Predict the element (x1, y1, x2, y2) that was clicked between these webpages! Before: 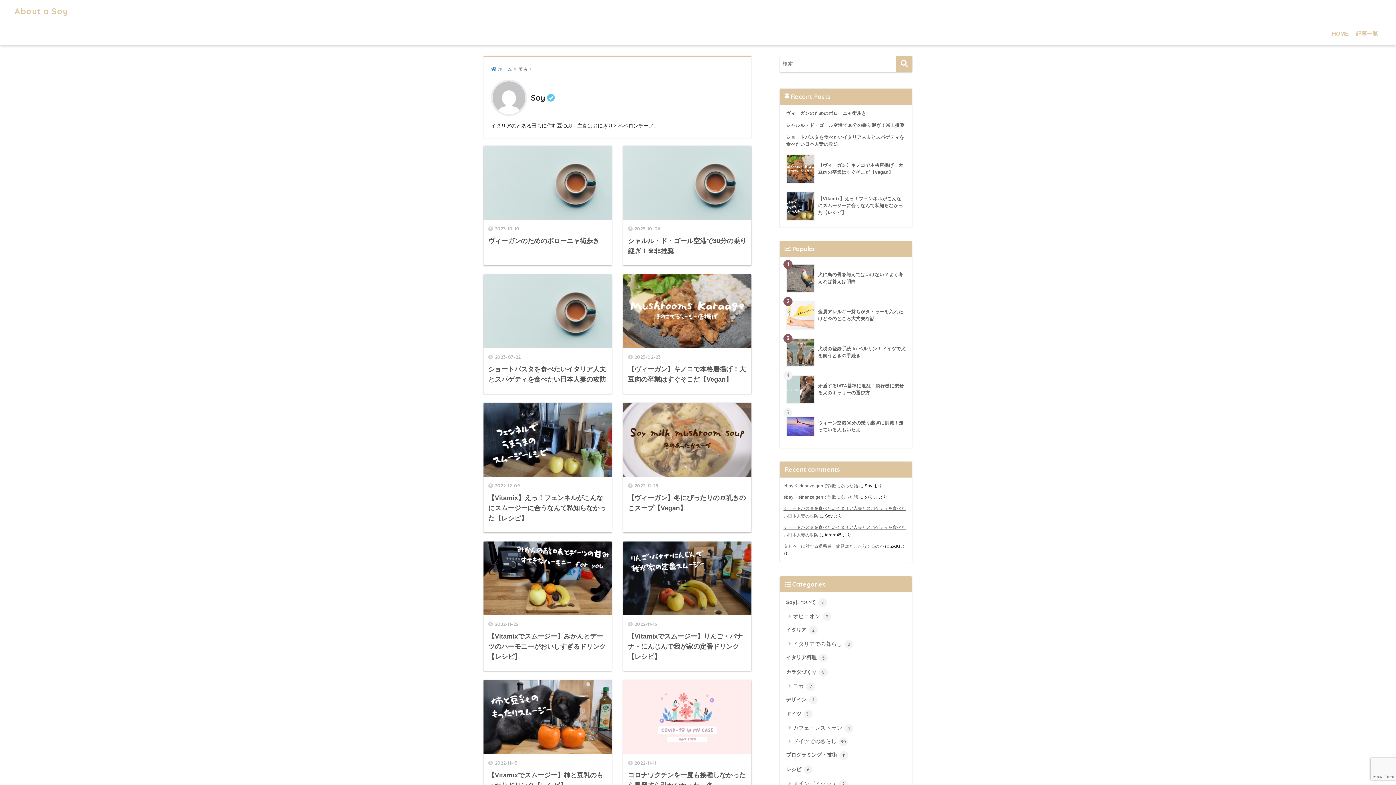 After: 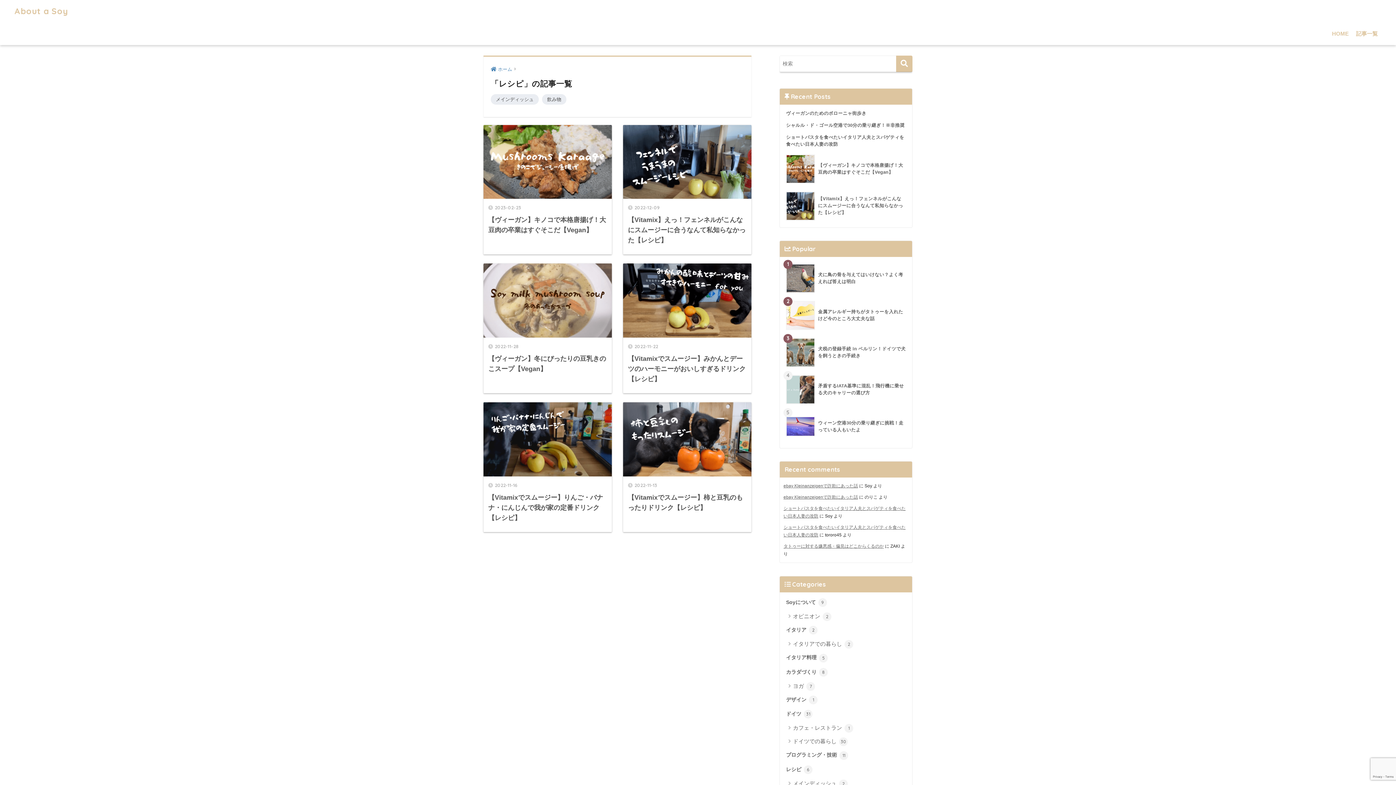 Action: bbox: (783, 762, 908, 777) label: レシピ 6